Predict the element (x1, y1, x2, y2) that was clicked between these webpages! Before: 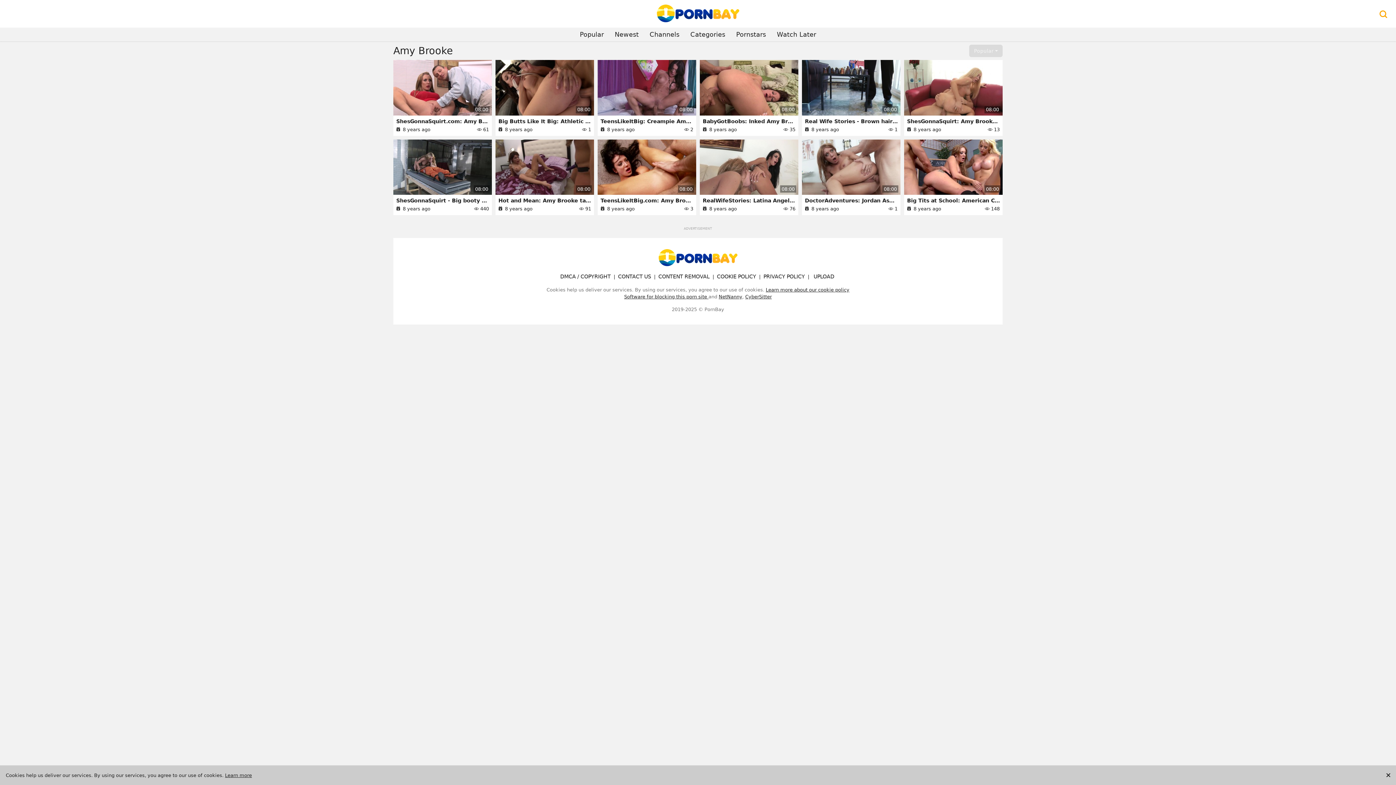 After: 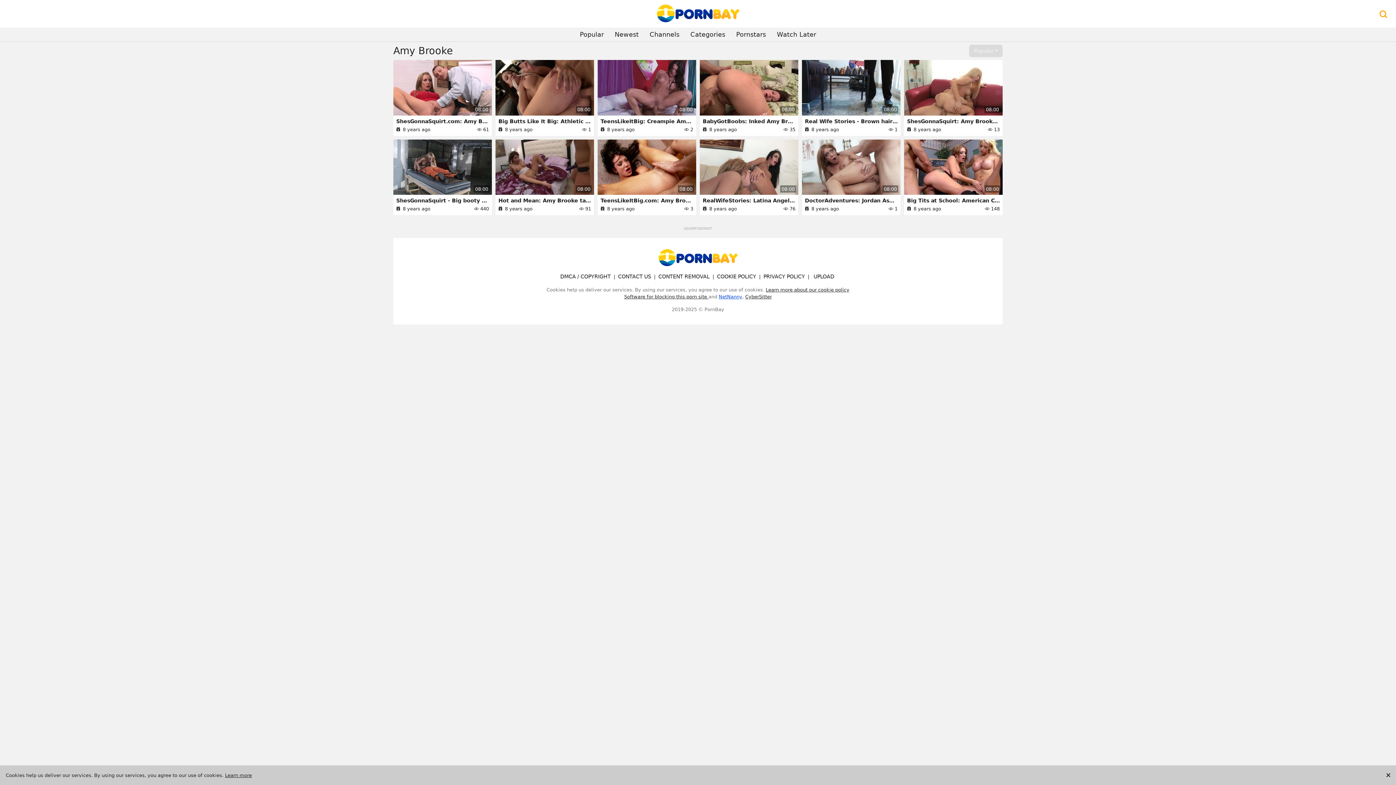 Action: label: NetNanny bbox: (718, 294, 742, 299)